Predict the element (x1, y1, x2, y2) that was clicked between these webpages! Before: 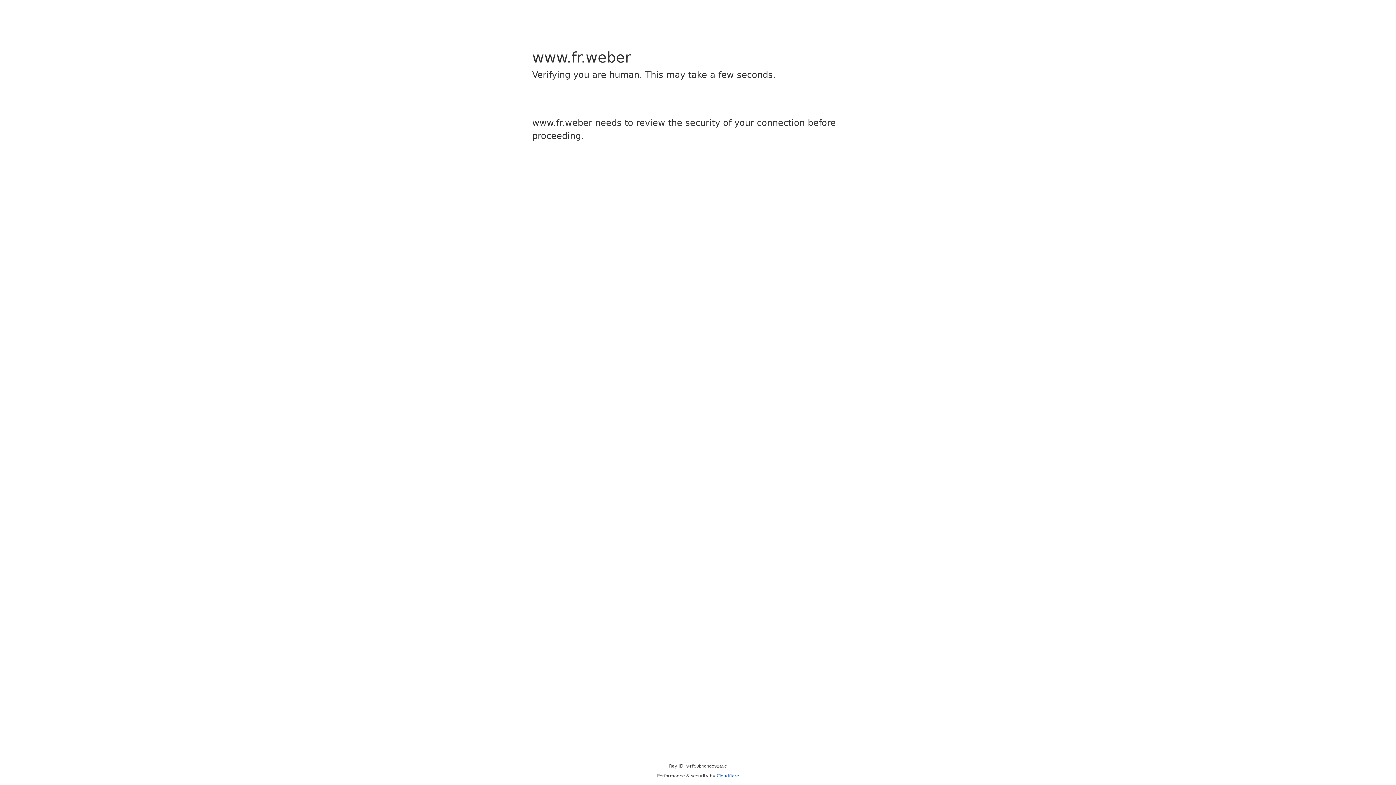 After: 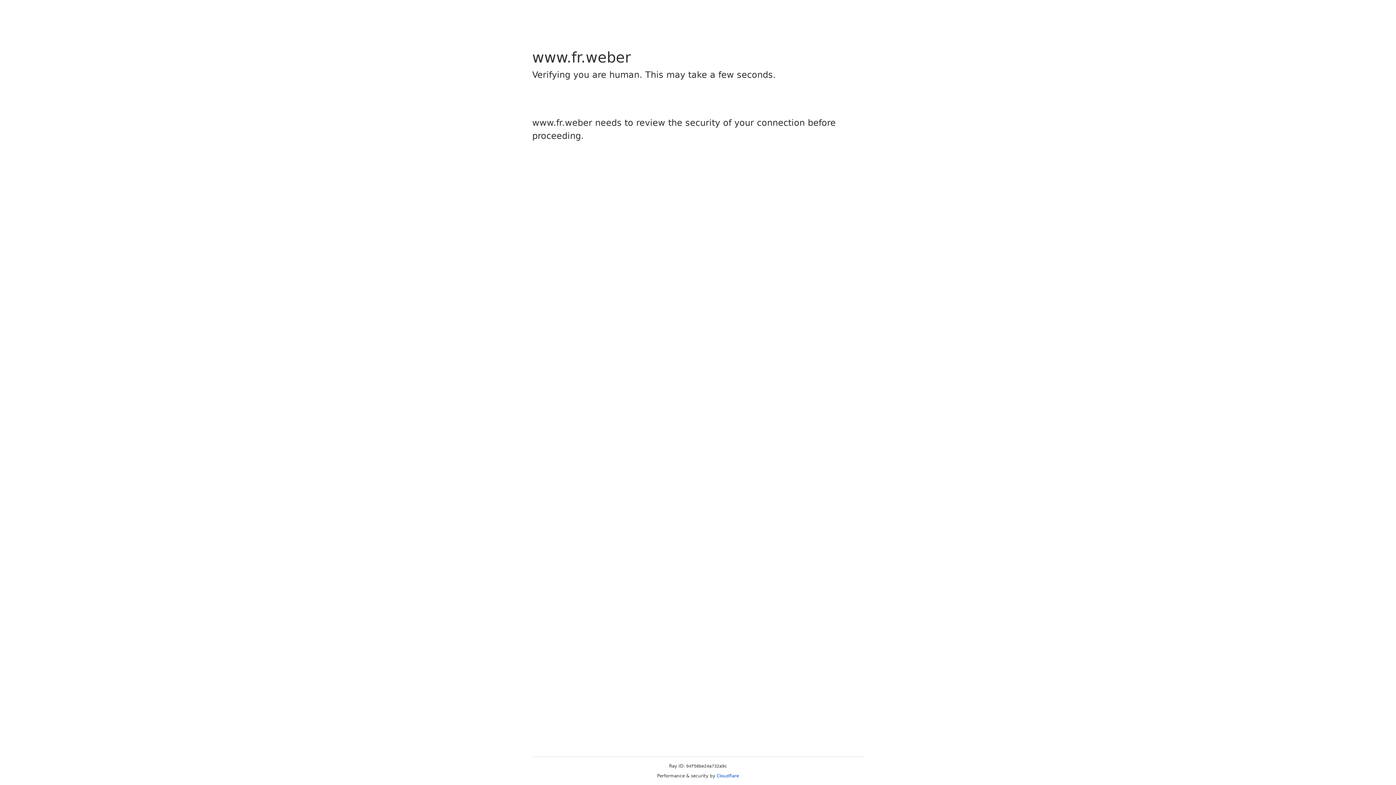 Action: label: Cloudflare bbox: (716, 773, 739, 778)